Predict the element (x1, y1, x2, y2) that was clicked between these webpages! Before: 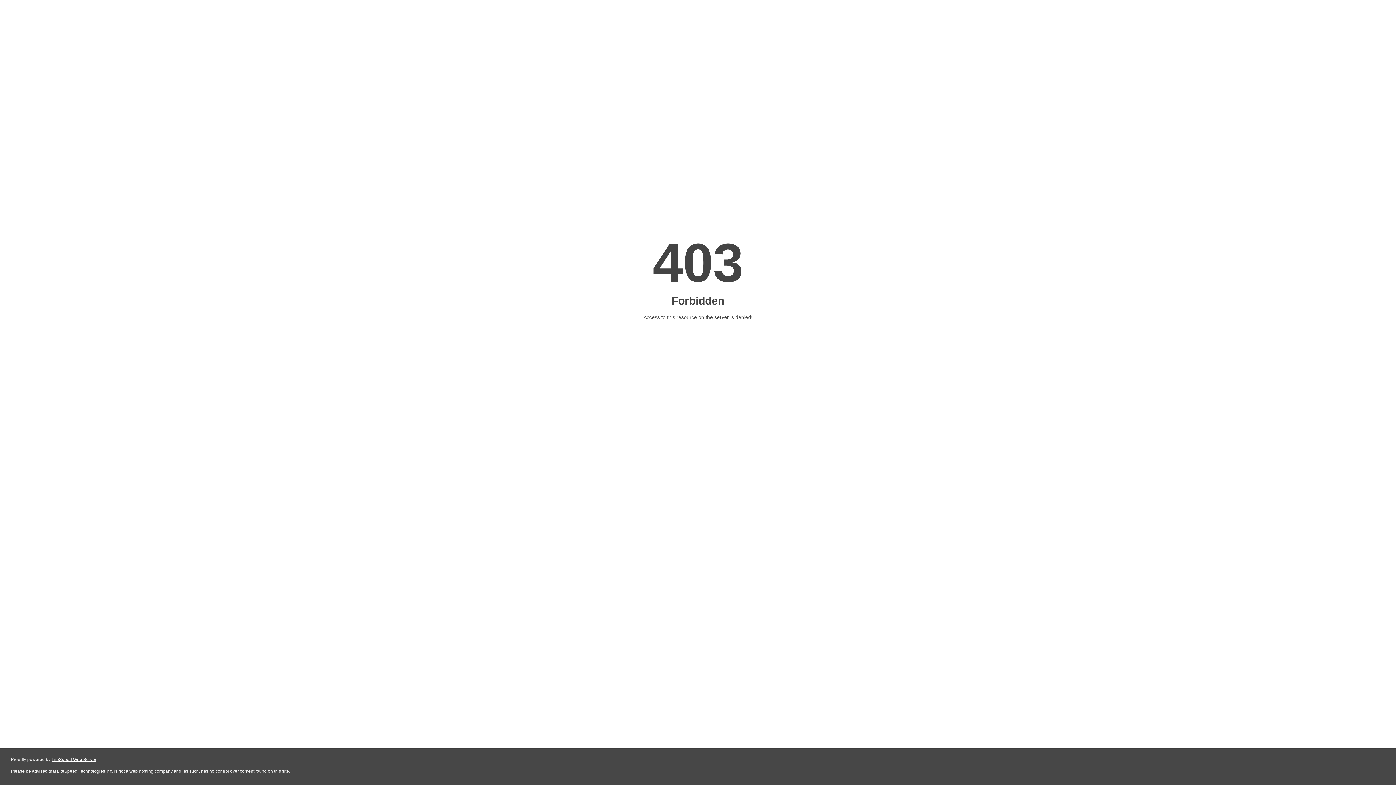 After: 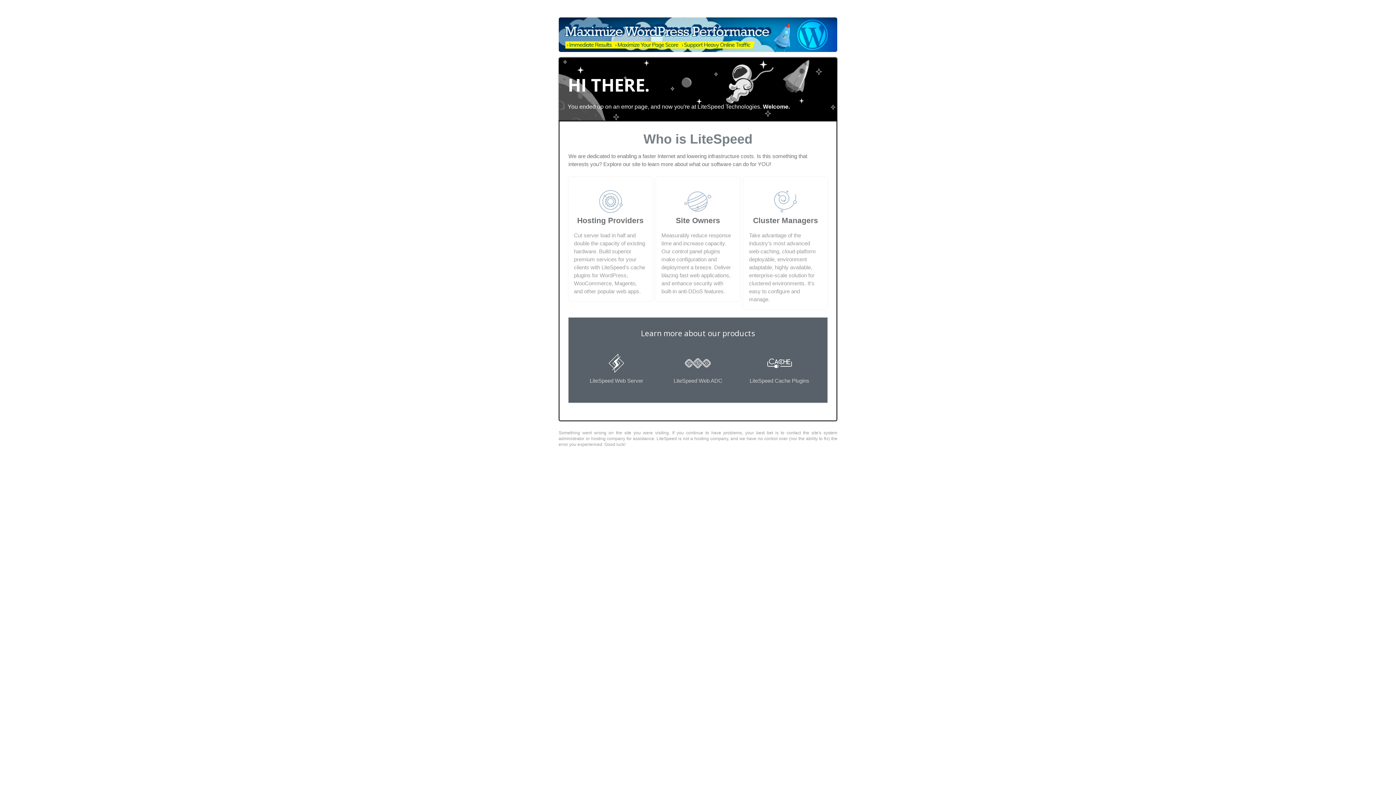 Action: bbox: (51, 757, 96, 762) label: LiteSpeed Web Server